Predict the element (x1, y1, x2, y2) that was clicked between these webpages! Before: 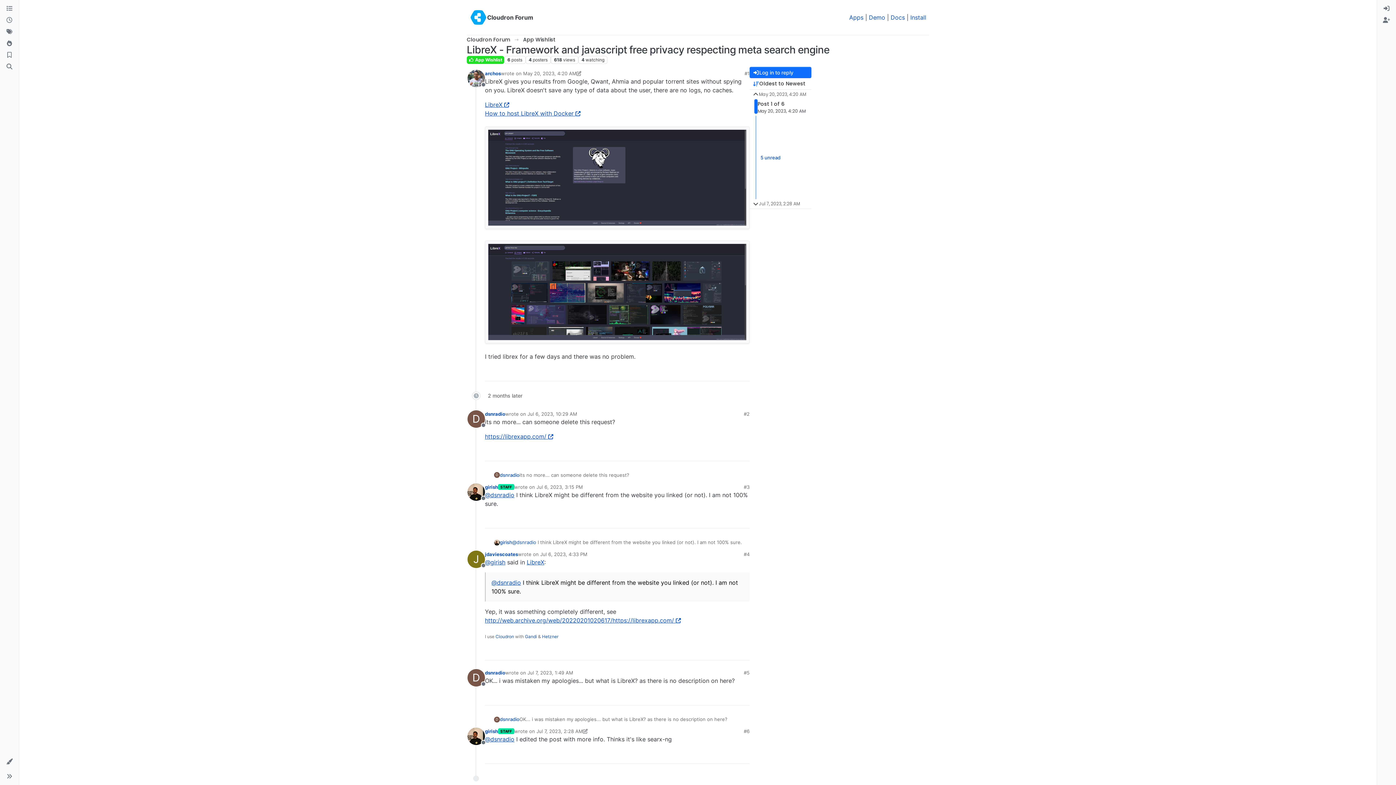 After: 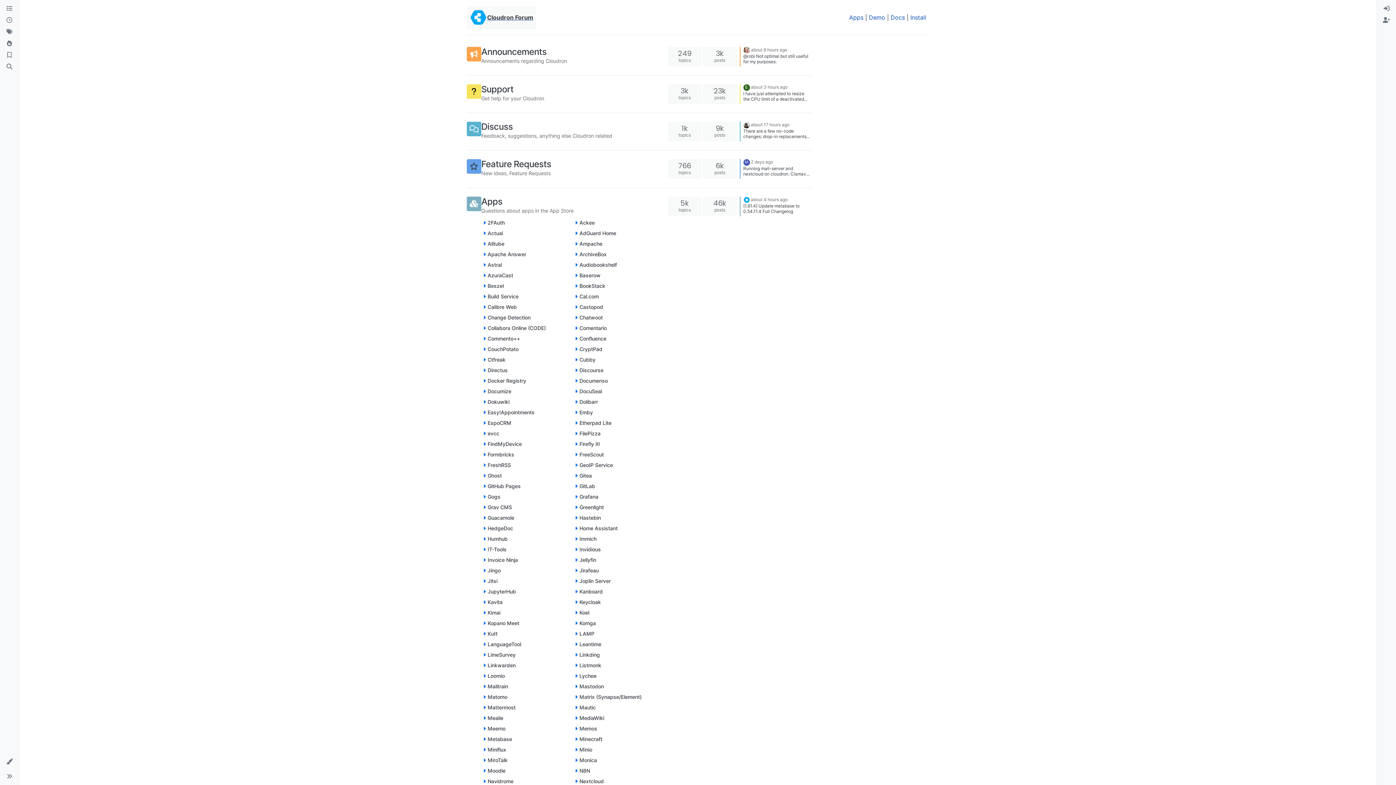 Action: label: Cloudron Forum bbox: (487, 8, 533, 26)